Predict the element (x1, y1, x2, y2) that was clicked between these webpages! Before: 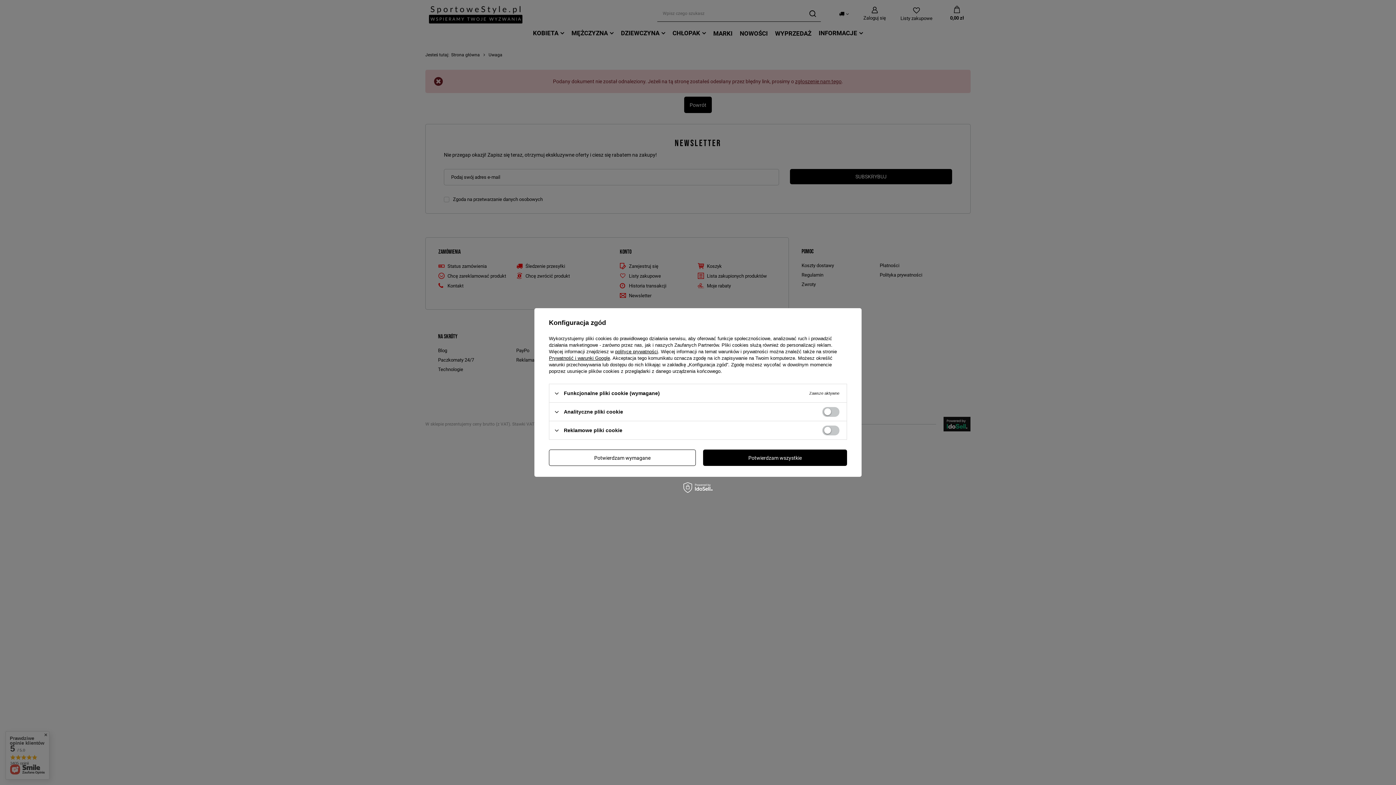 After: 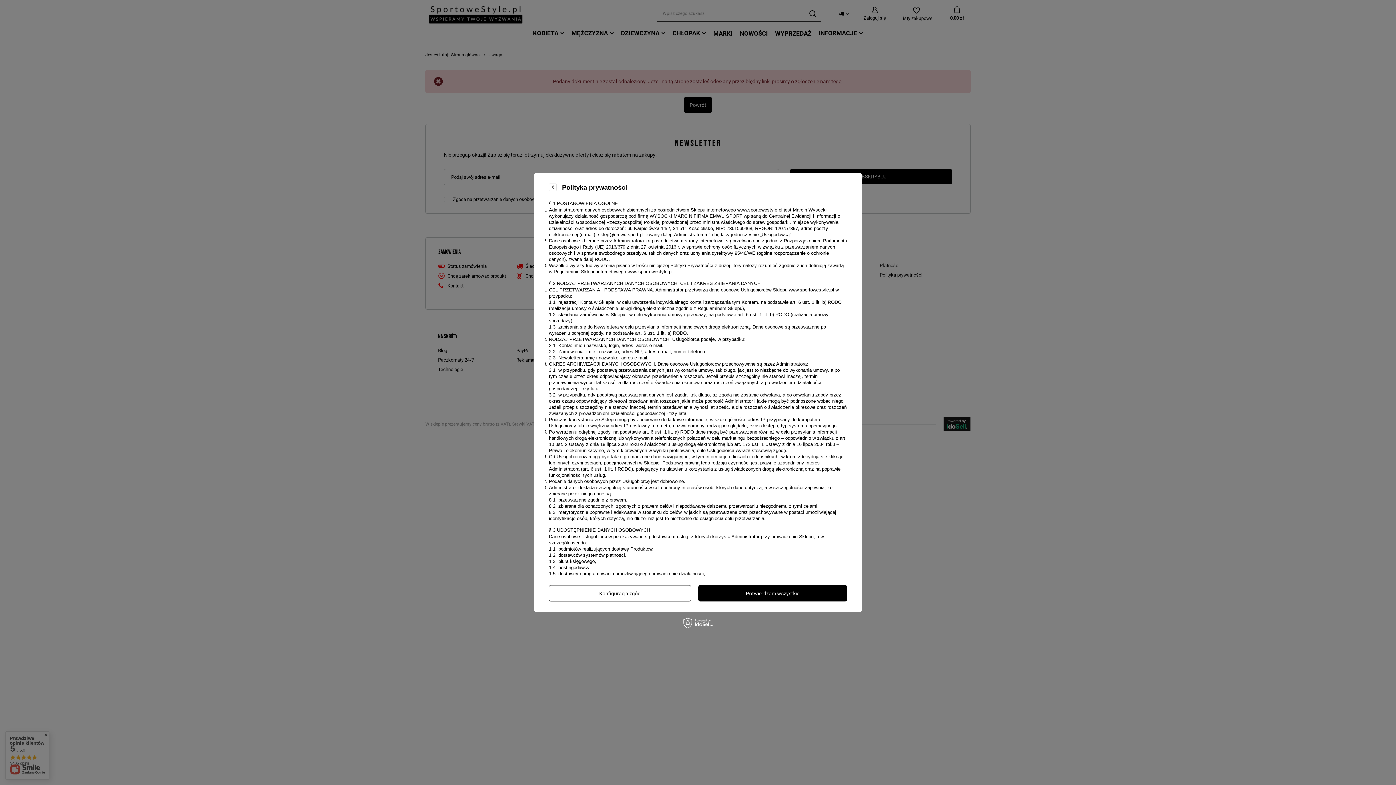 Action: label: polityce prywatności bbox: (615, 349, 658, 354)